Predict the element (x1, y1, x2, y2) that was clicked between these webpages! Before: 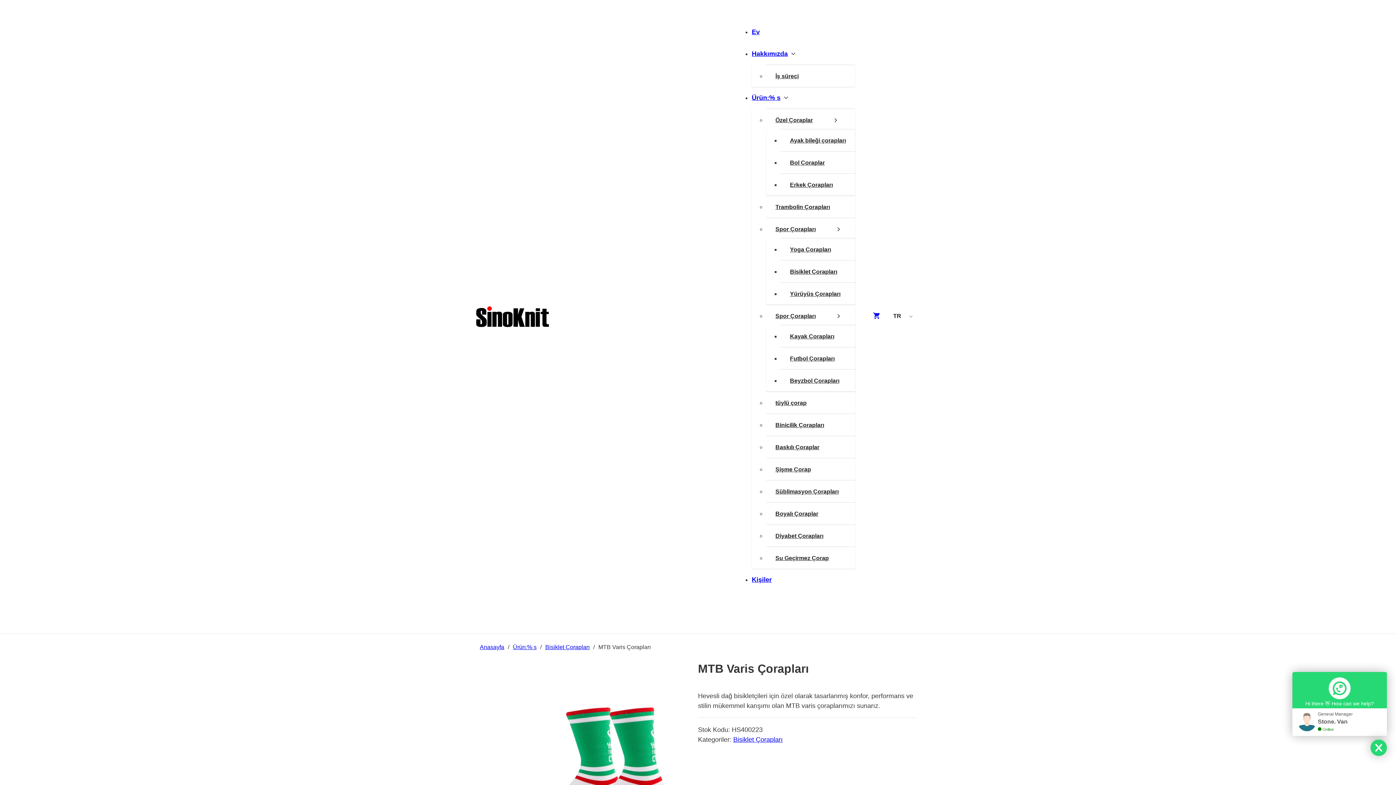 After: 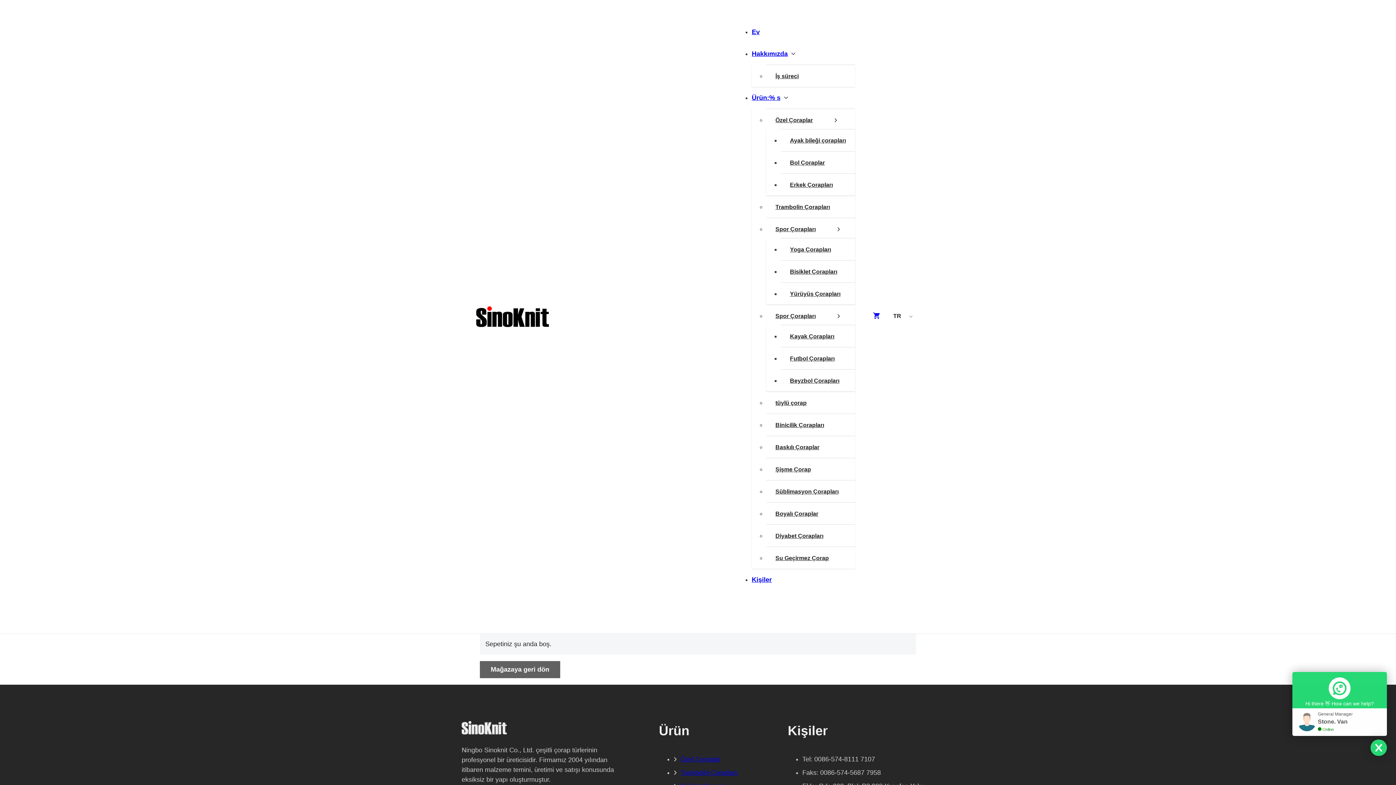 Action: bbox: (864, 312, 889, 321)